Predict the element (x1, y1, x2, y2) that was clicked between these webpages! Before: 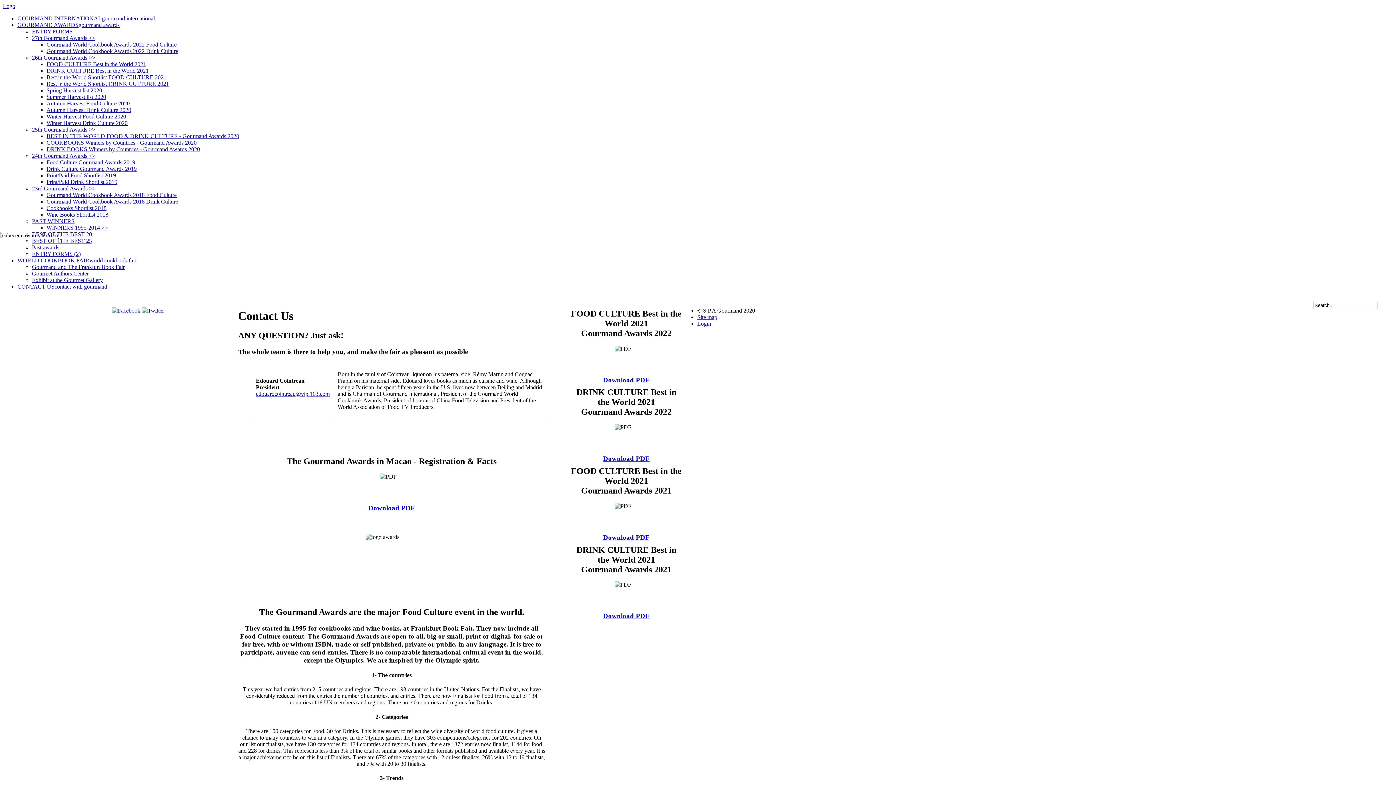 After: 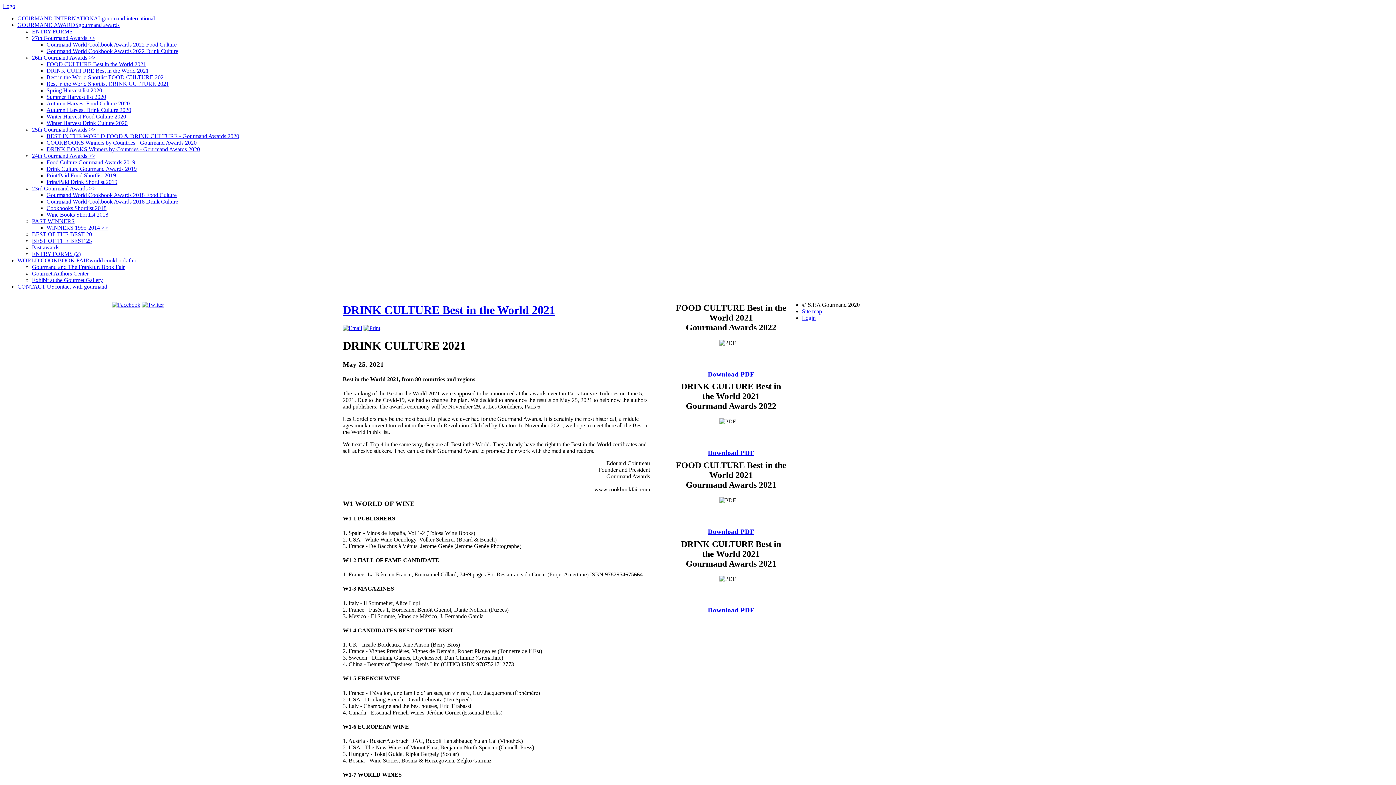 Action: label: DRINK CULTURE Best in the World 2021 bbox: (46, 67, 148, 73)